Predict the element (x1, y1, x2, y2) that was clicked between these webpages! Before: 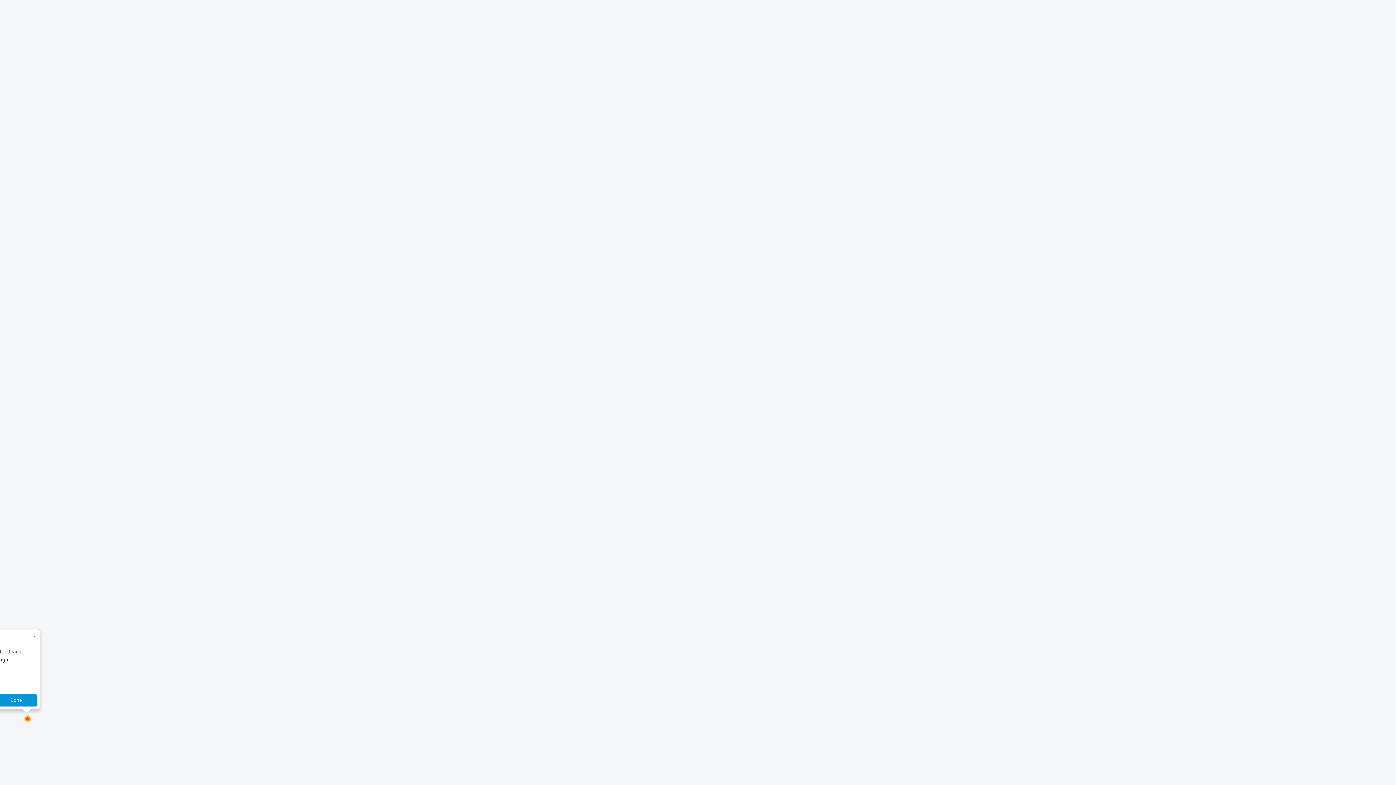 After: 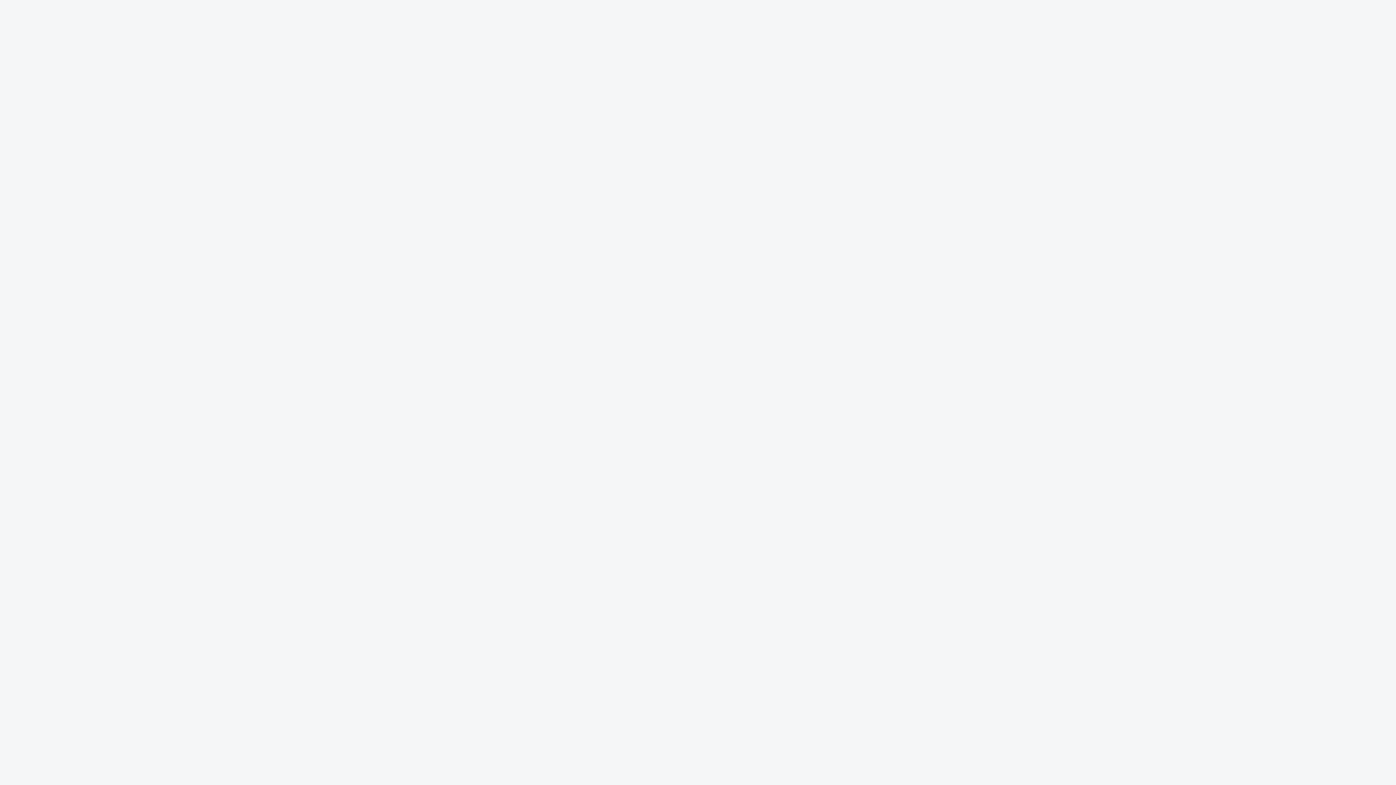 Action: bbox: (-4, 694, 36, 706) label: Done